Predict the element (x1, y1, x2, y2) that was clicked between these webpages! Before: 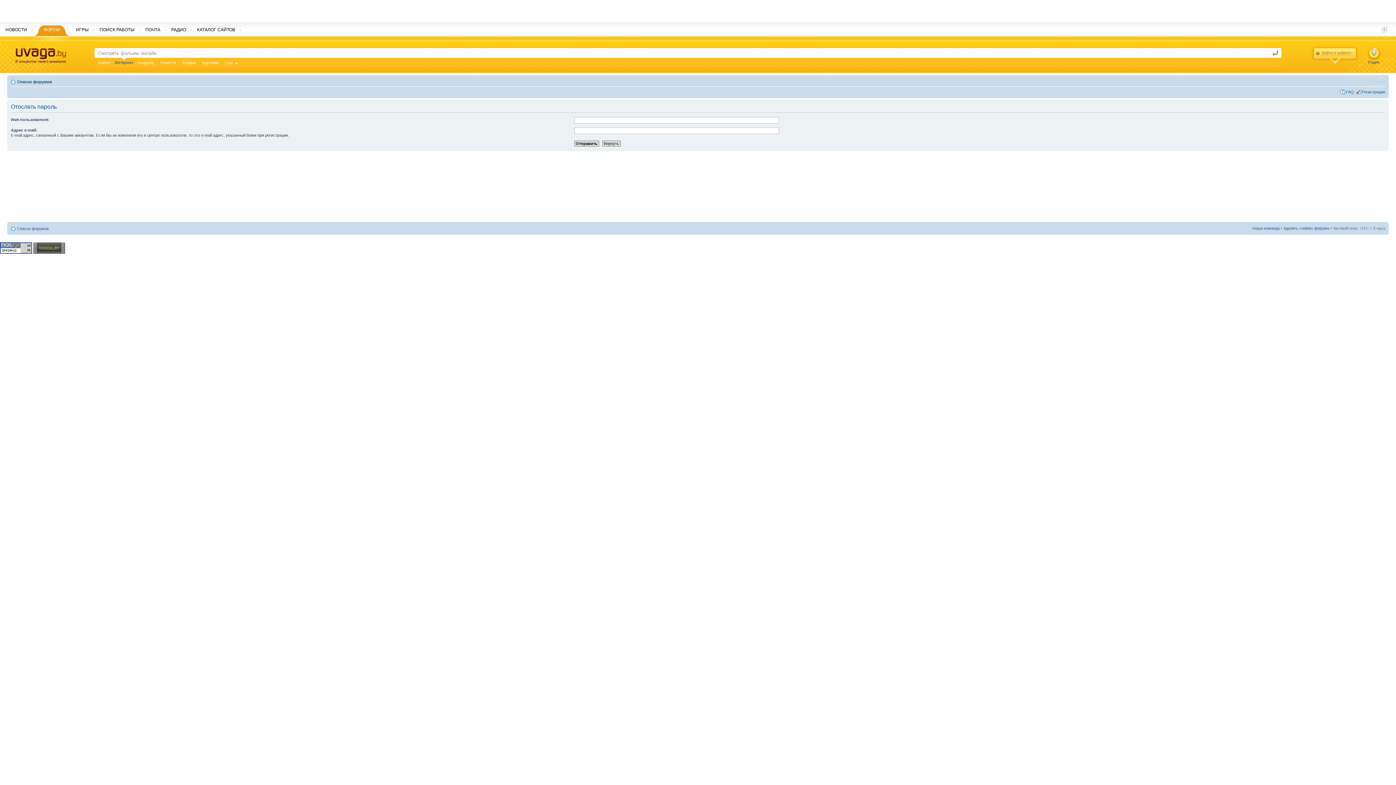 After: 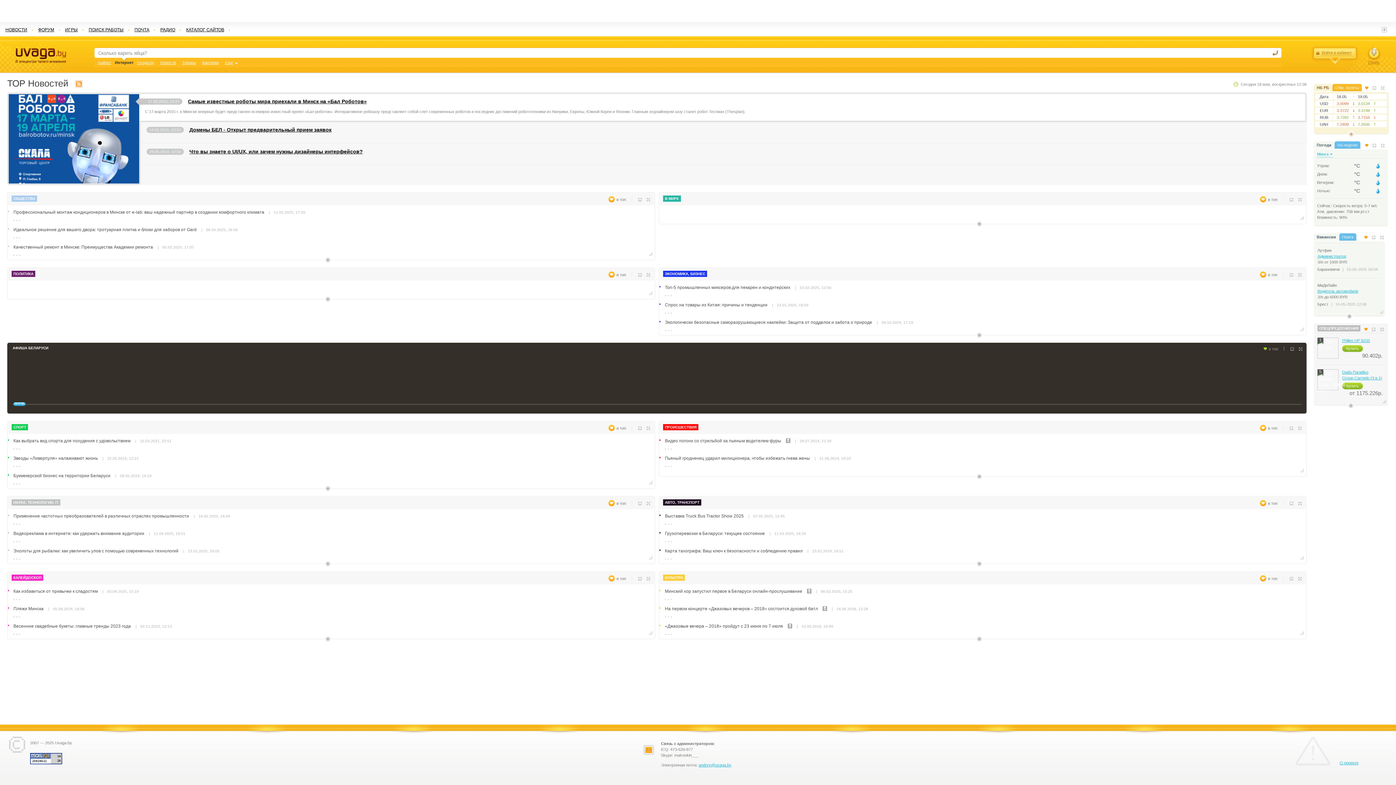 Action: bbox: (33, 250, 65, 254)